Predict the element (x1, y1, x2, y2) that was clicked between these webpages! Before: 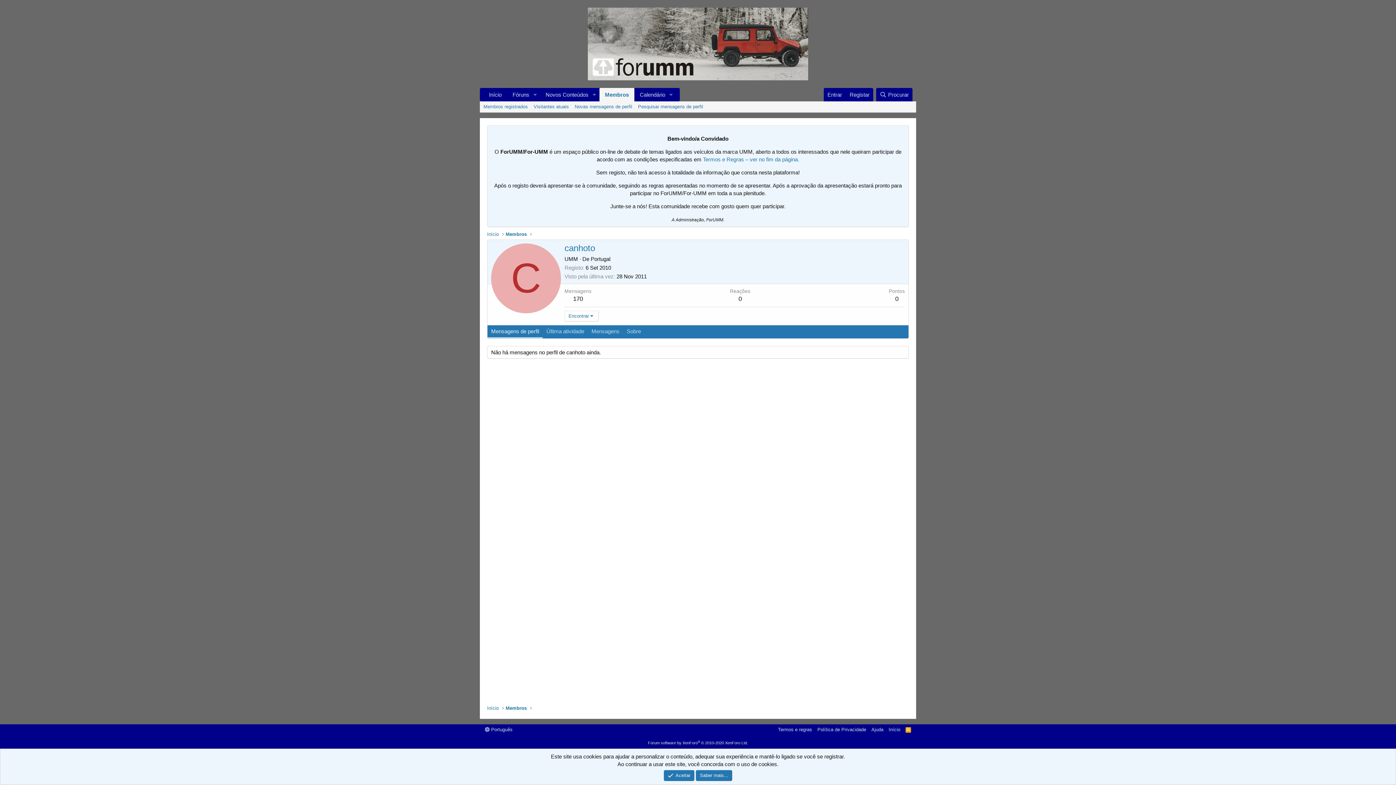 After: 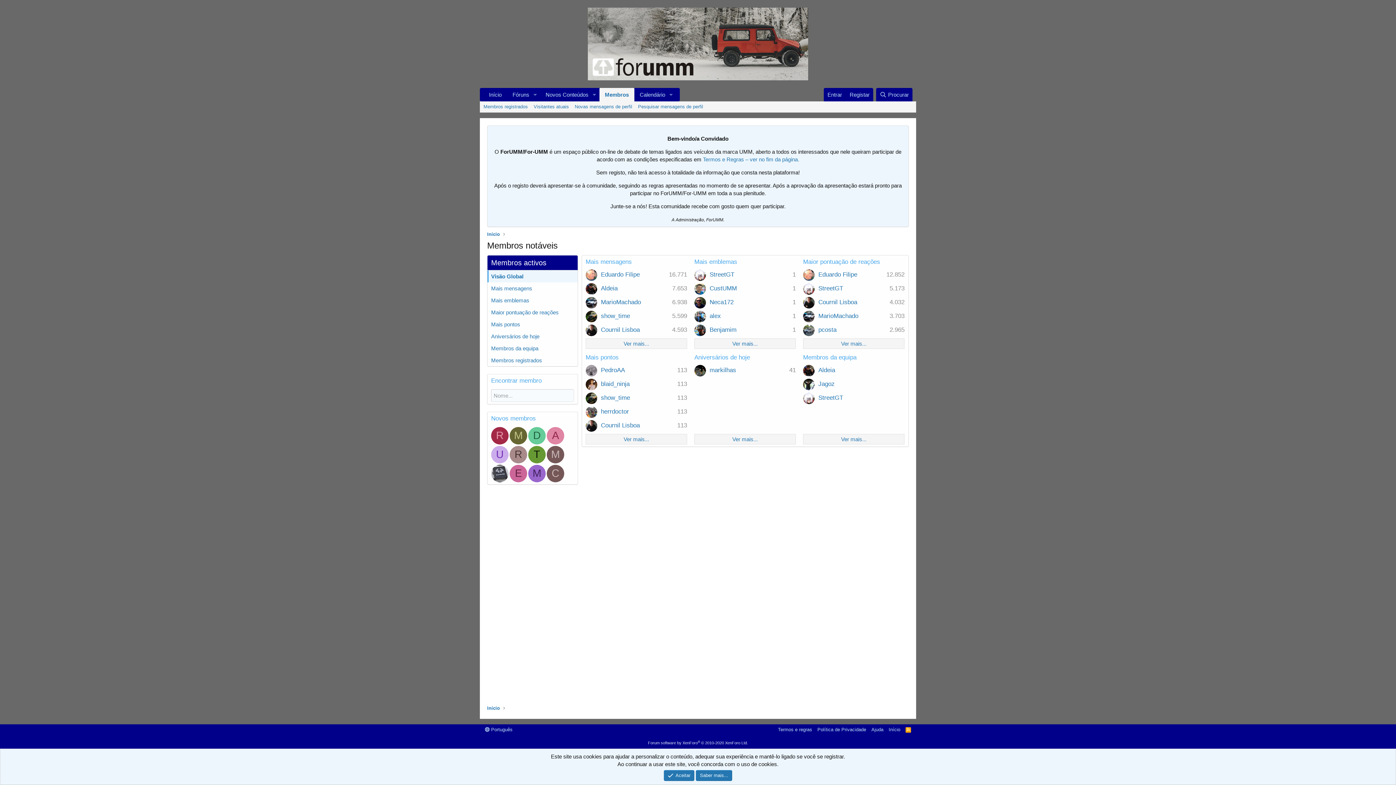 Action: bbox: (505, 230, 526, 237) label: Membros